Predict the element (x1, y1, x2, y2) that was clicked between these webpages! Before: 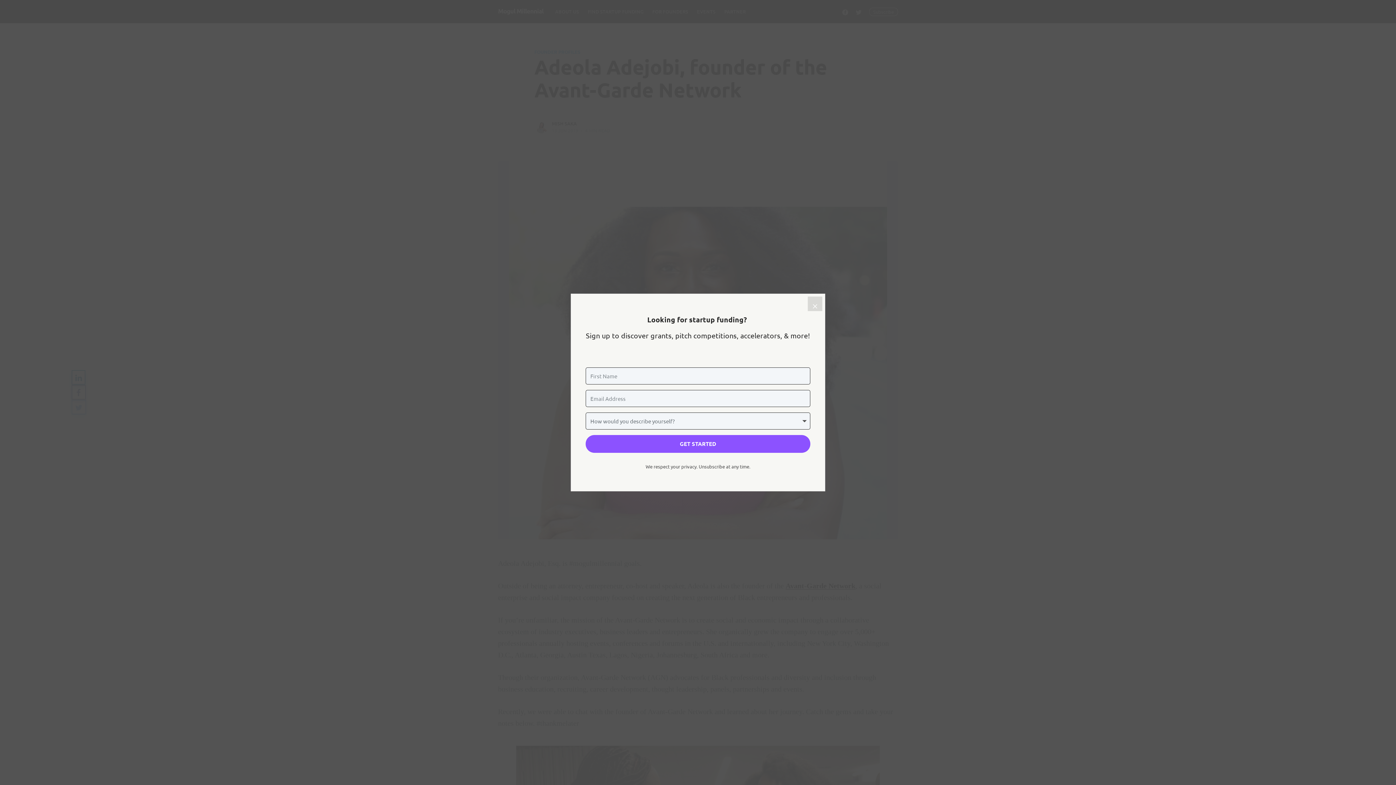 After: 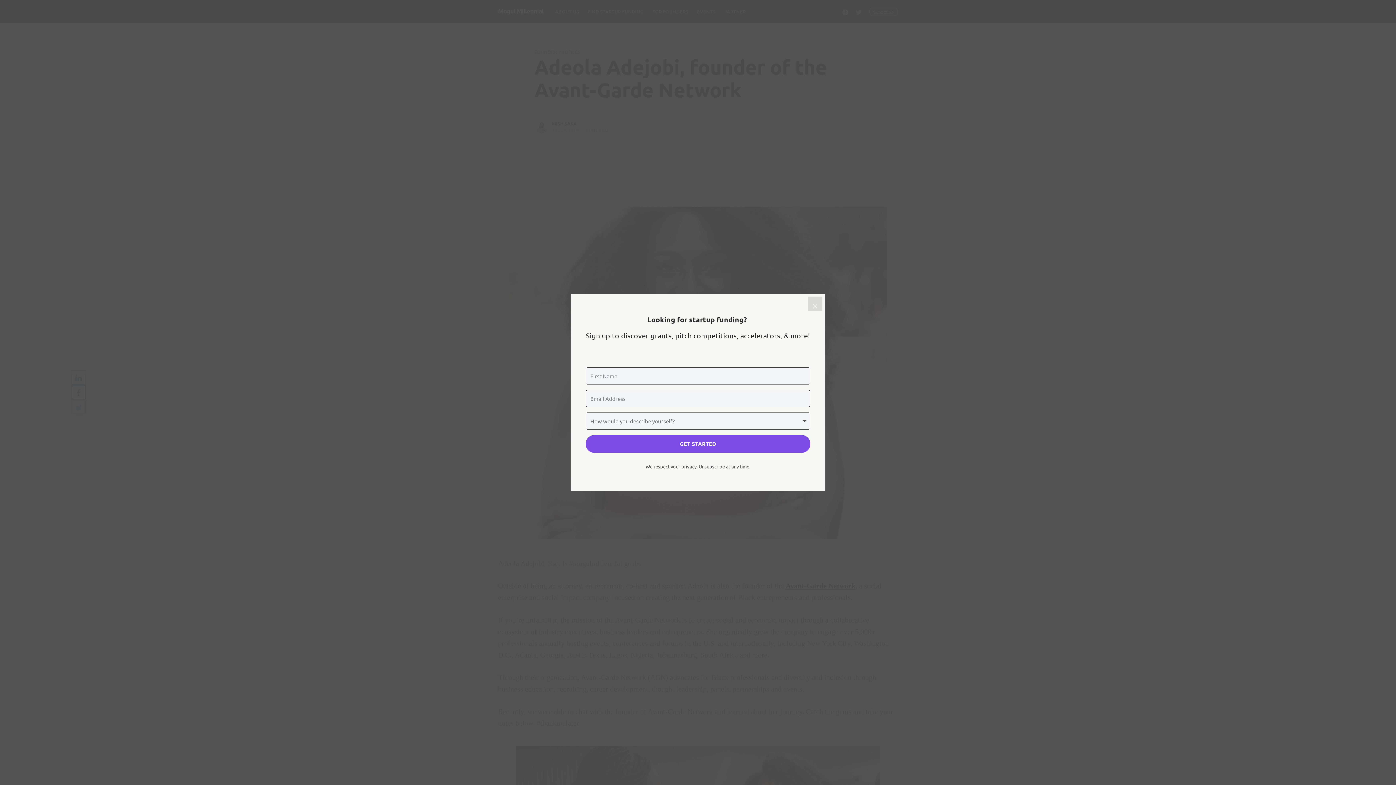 Action: bbox: (585, 435, 810, 453) label: GET STARTED